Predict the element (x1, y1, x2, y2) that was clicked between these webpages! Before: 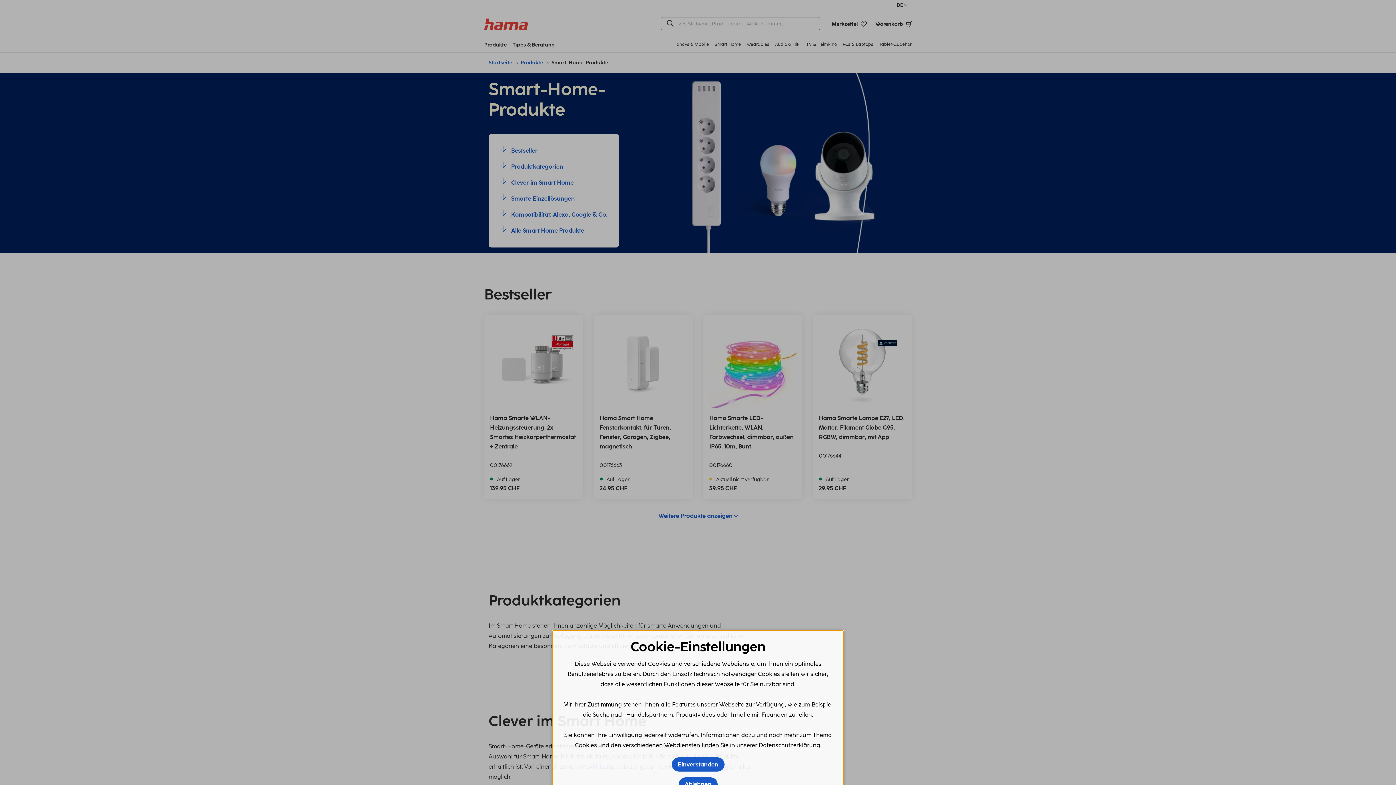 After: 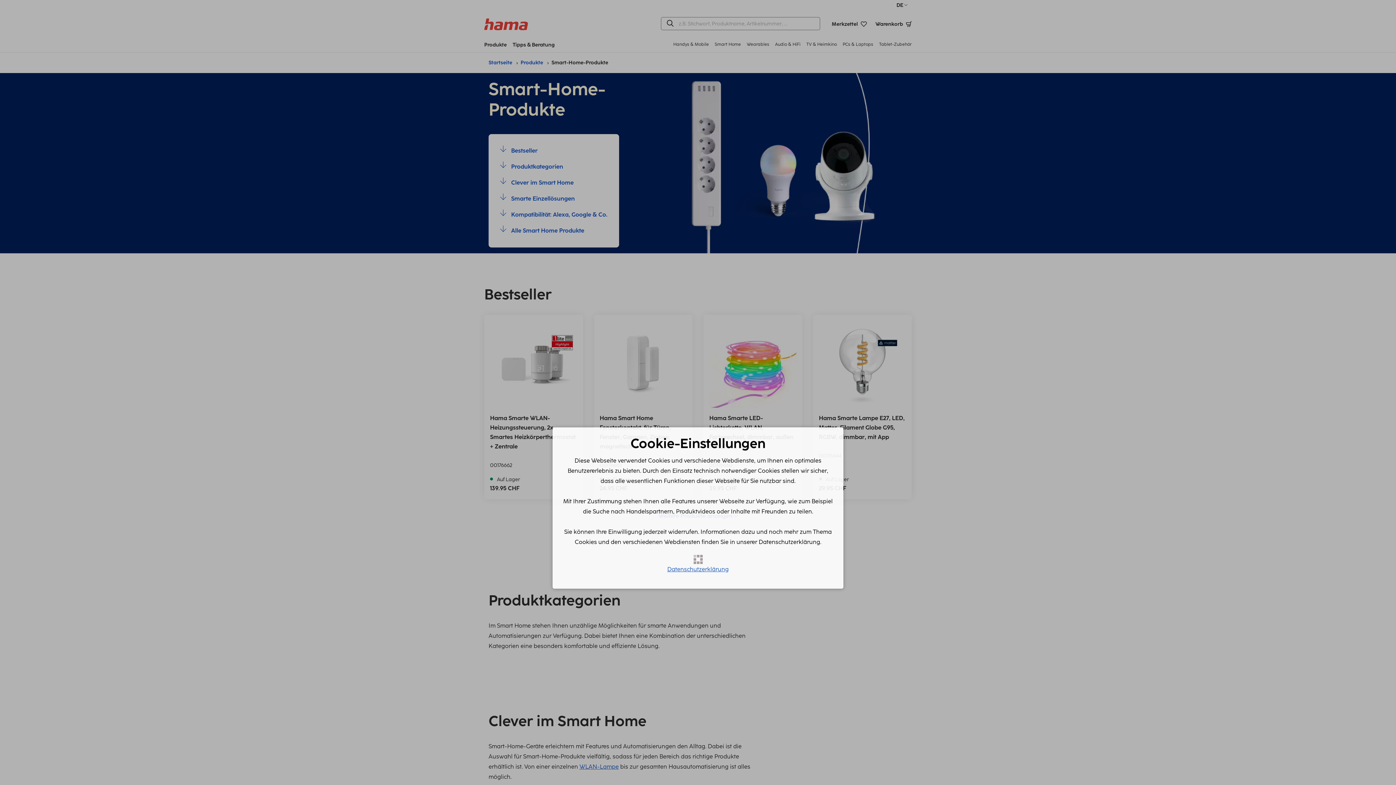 Action: bbox: (678, 777, 717, 791) label: Ablehnen